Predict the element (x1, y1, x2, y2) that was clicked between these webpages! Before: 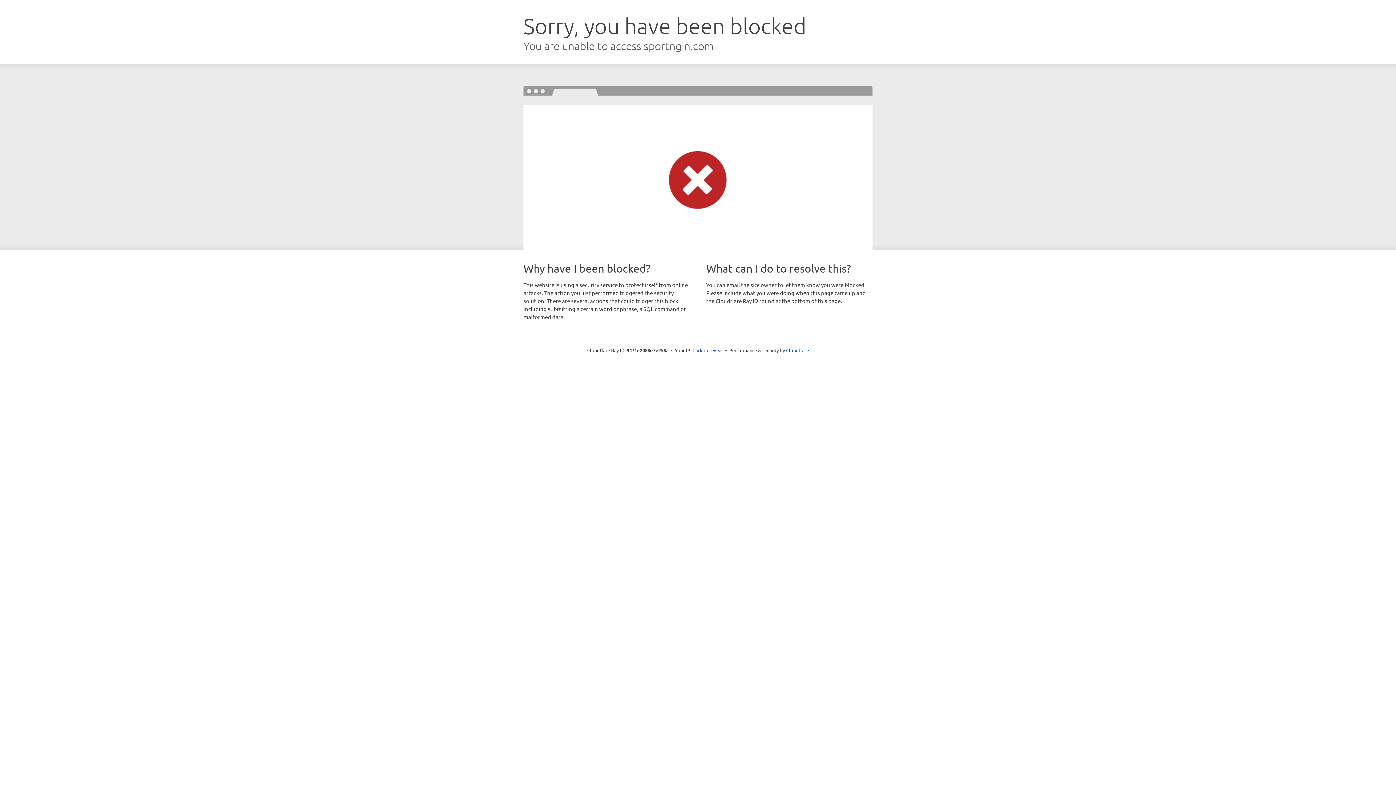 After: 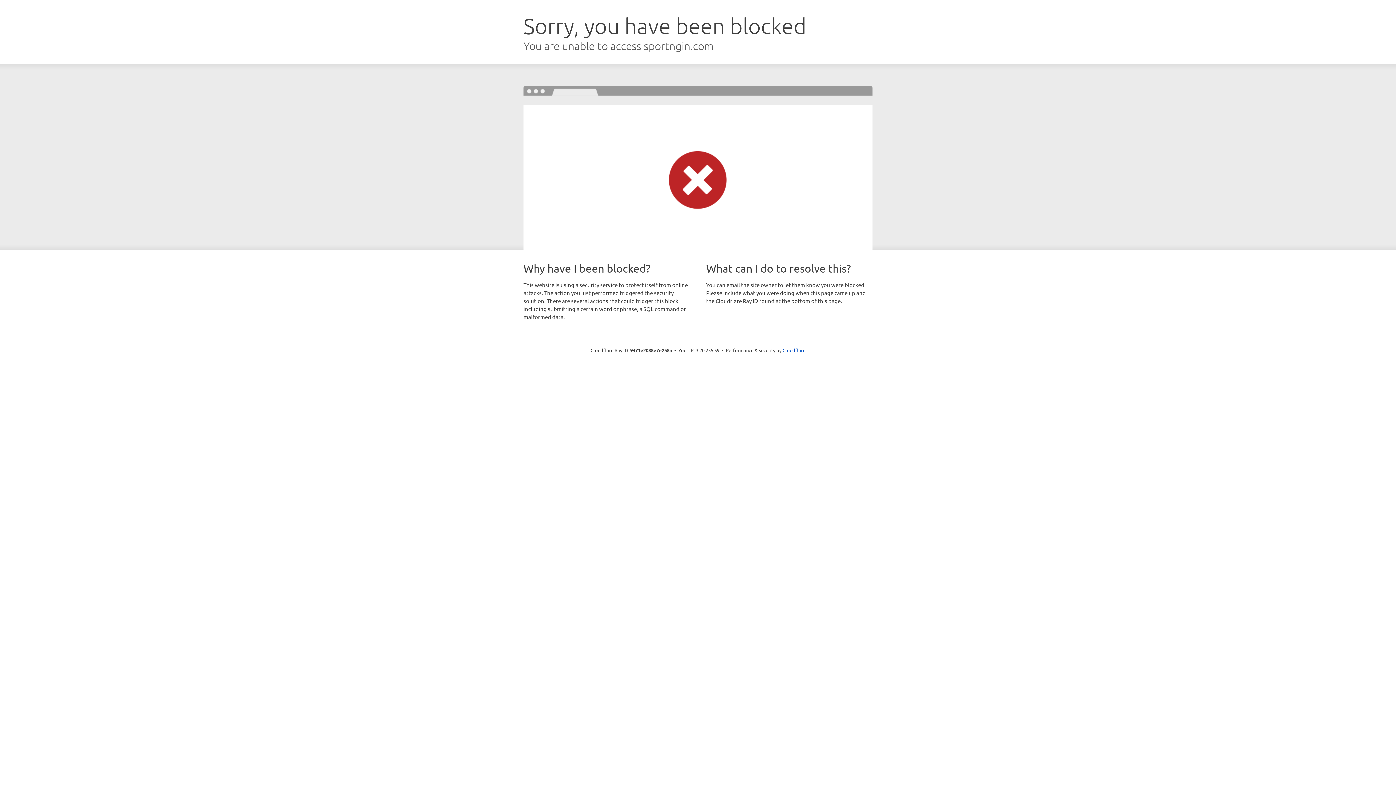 Action: label: Click to reveal bbox: (692, 346, 723, 353)